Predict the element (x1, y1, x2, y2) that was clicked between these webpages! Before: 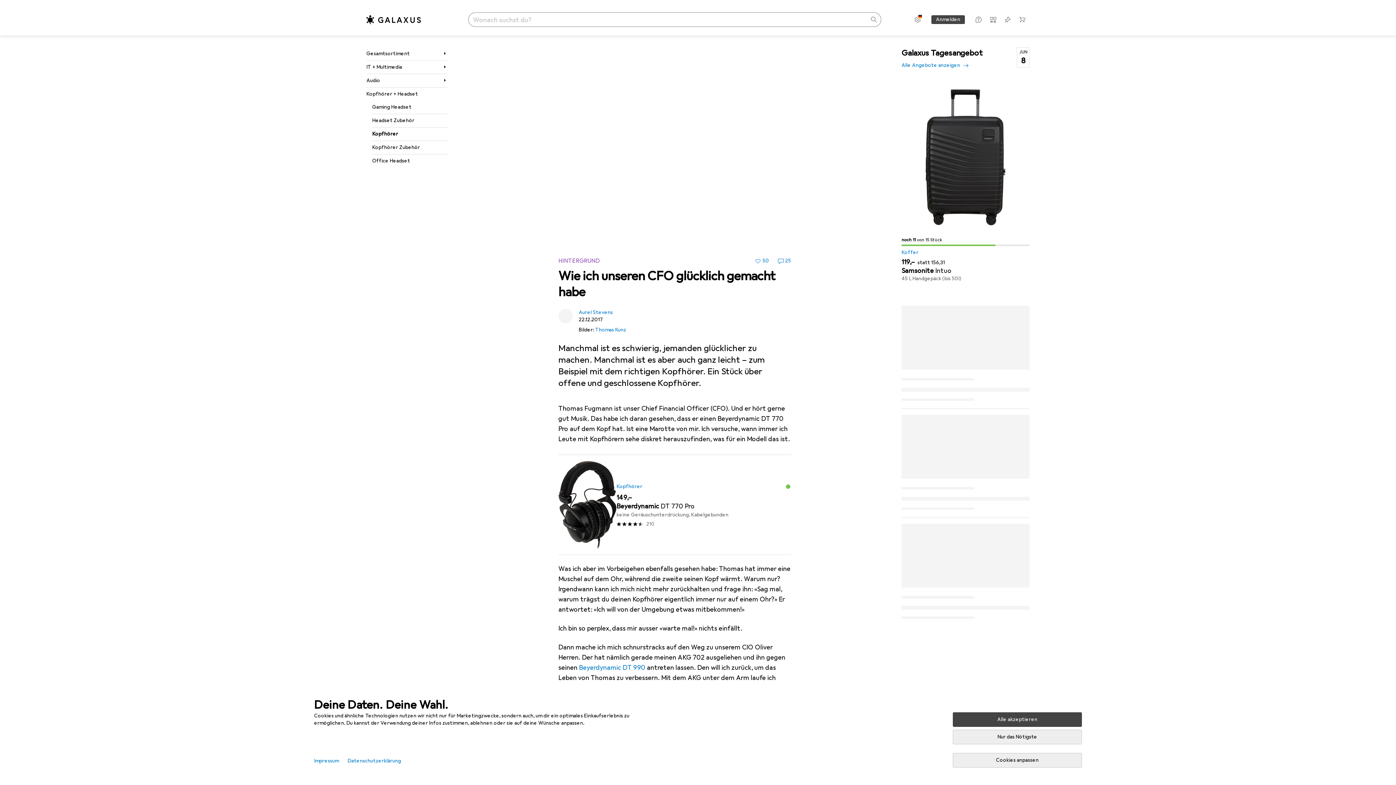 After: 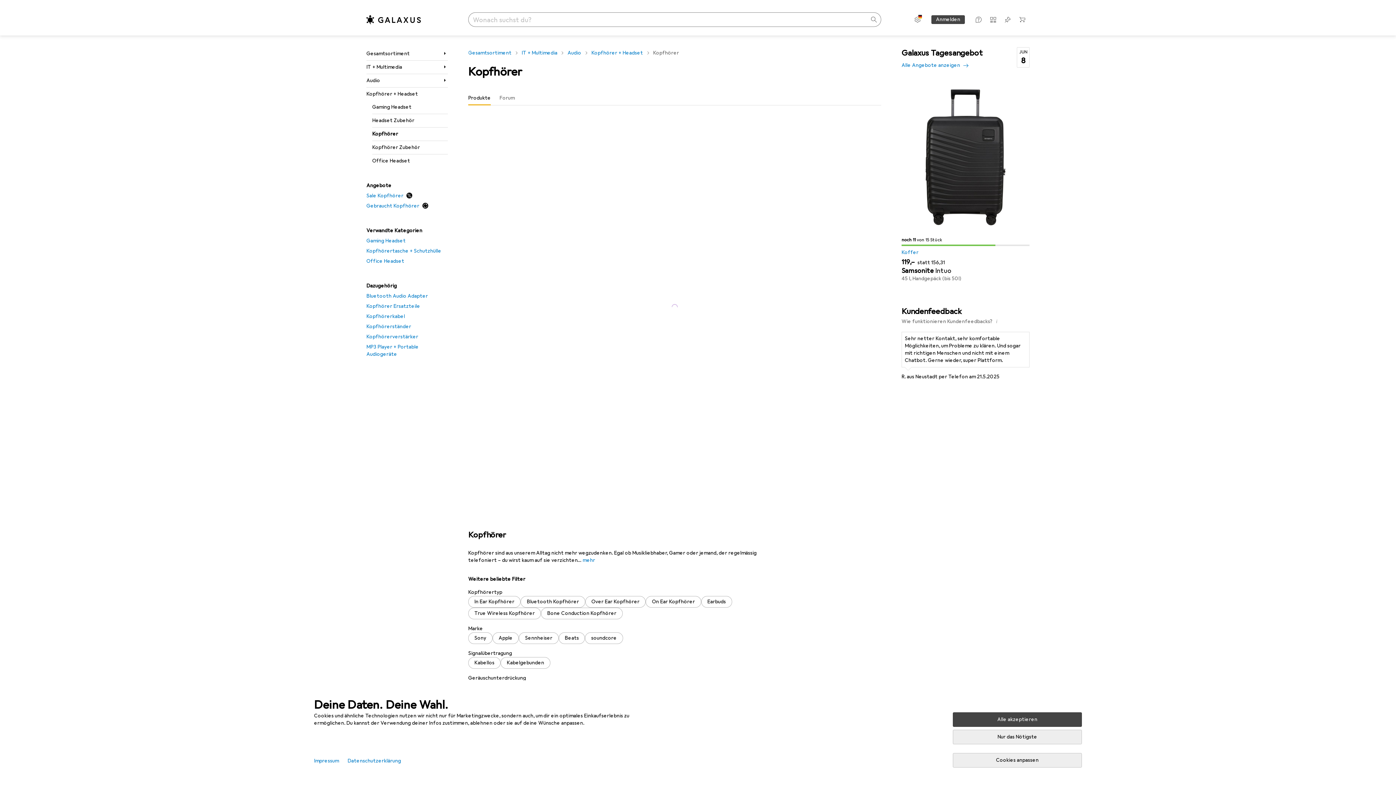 Action: bbox: (616, 483, 642, 490) label: Kopfhörer